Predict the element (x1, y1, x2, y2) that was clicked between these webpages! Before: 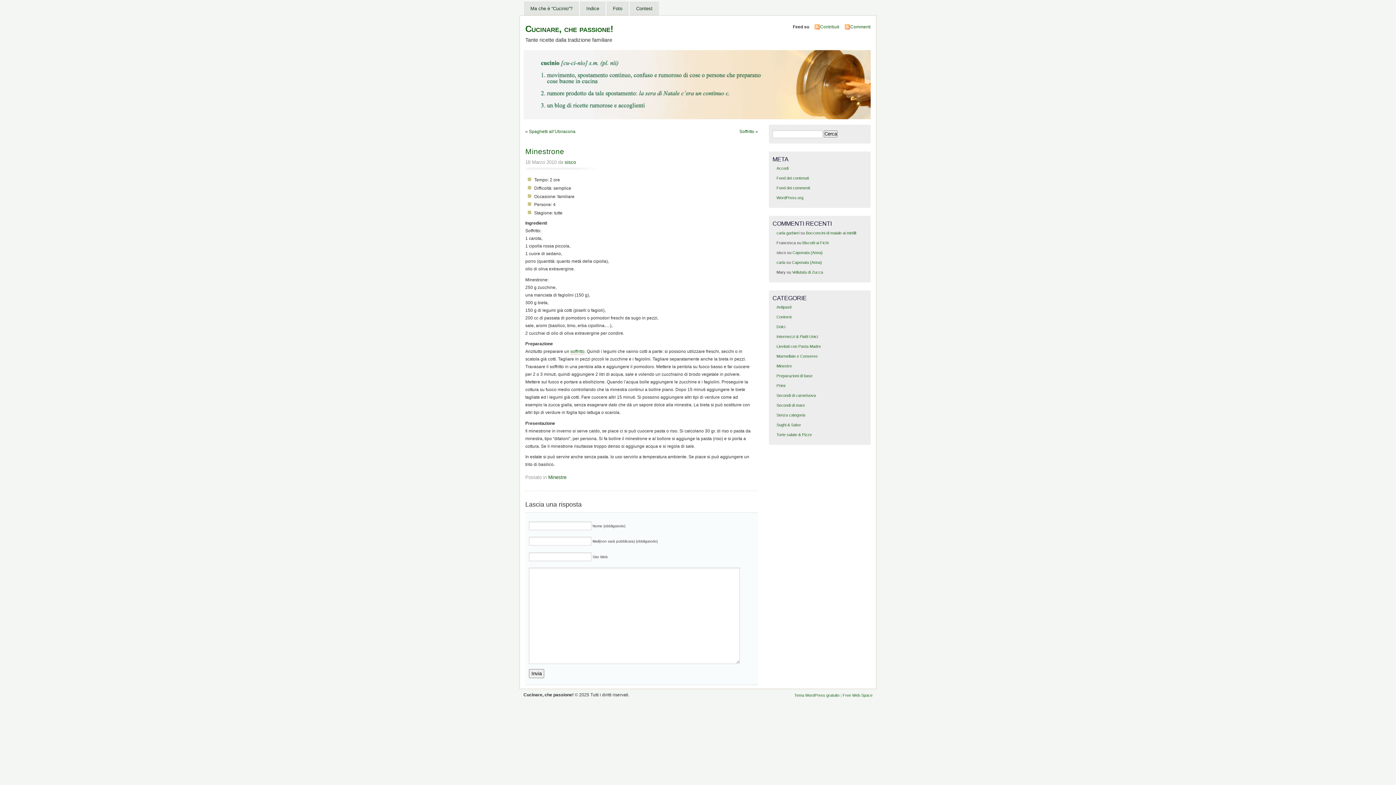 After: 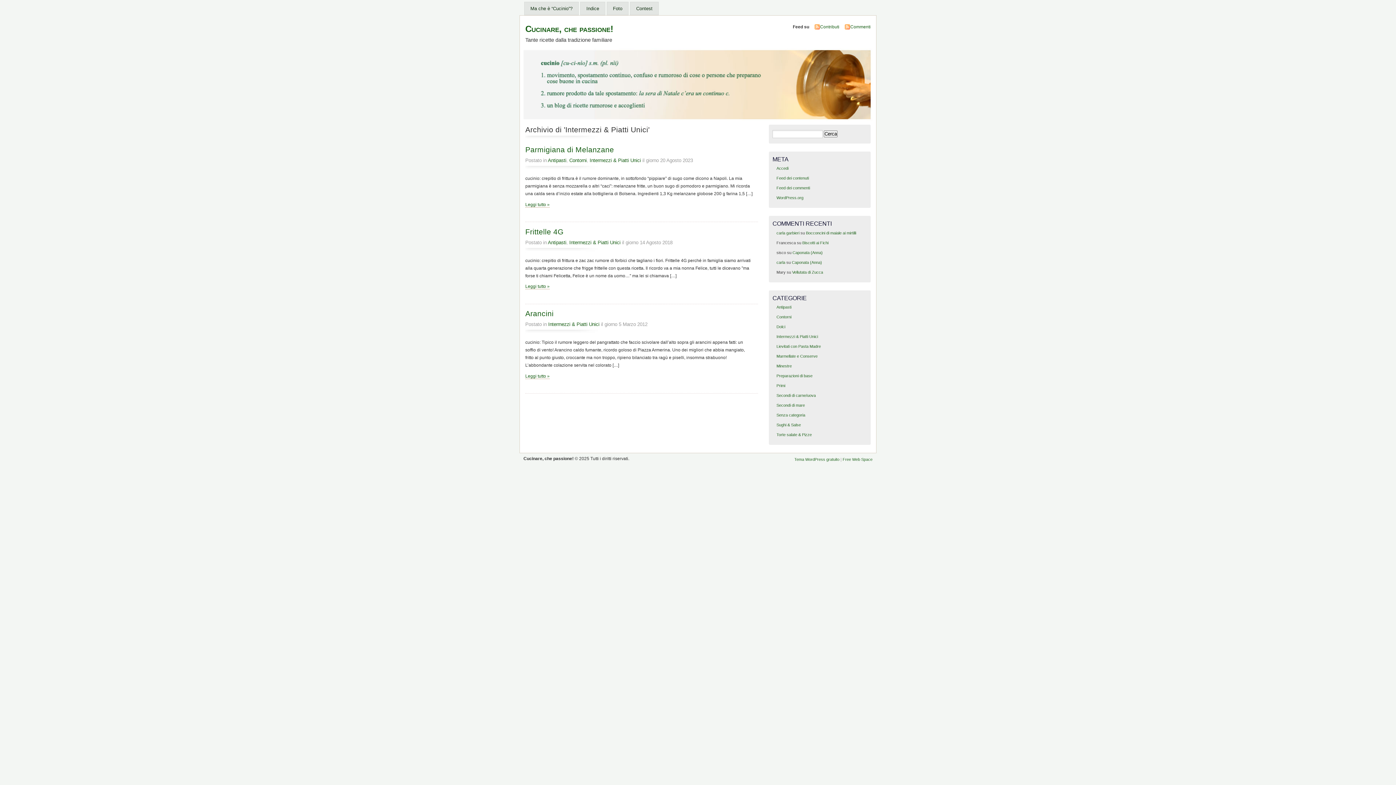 Action: label: Intermezzi & Piatti Unici bbox: (776, 334, 818, 338)